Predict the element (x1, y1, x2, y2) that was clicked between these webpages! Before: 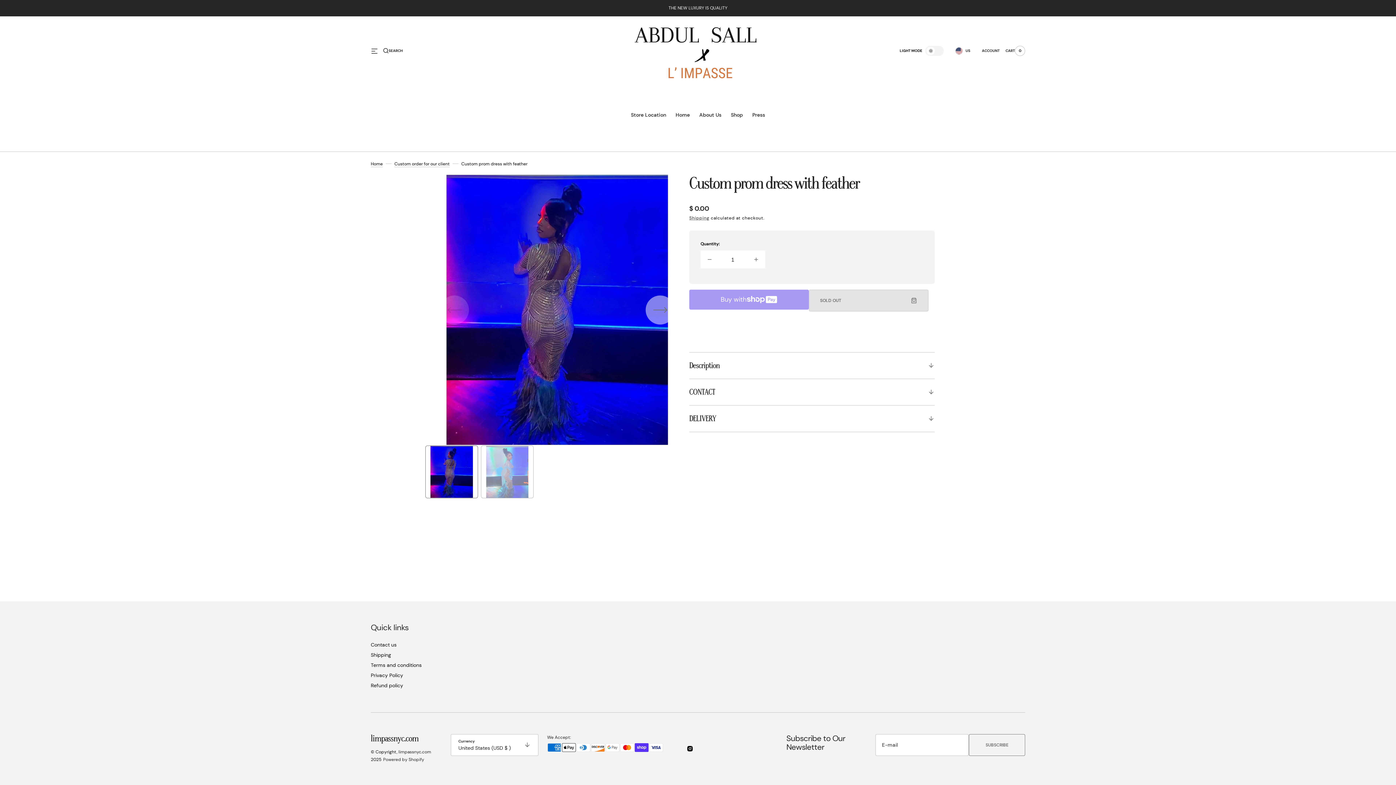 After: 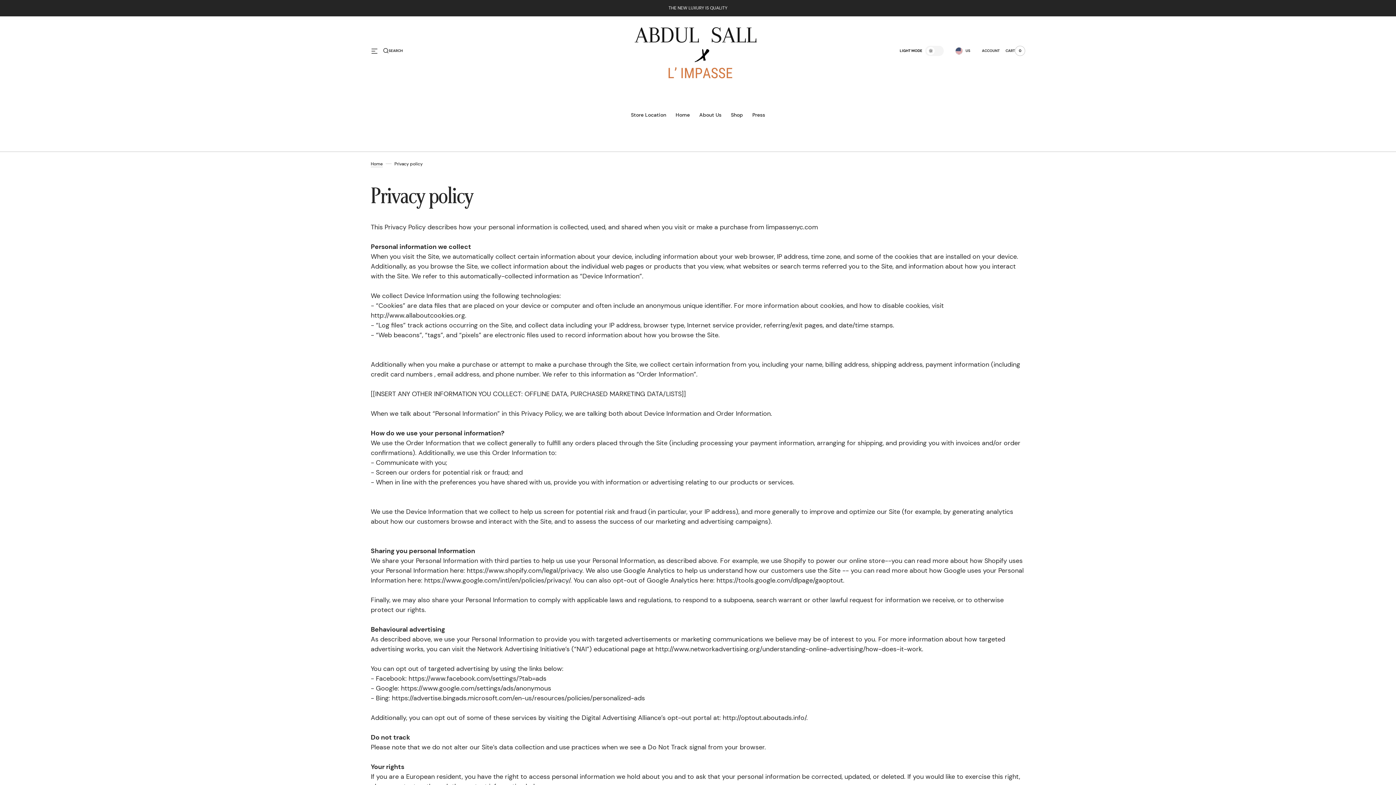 Action: label: Privacy Policy bbox: (370, 669, 403, 679)